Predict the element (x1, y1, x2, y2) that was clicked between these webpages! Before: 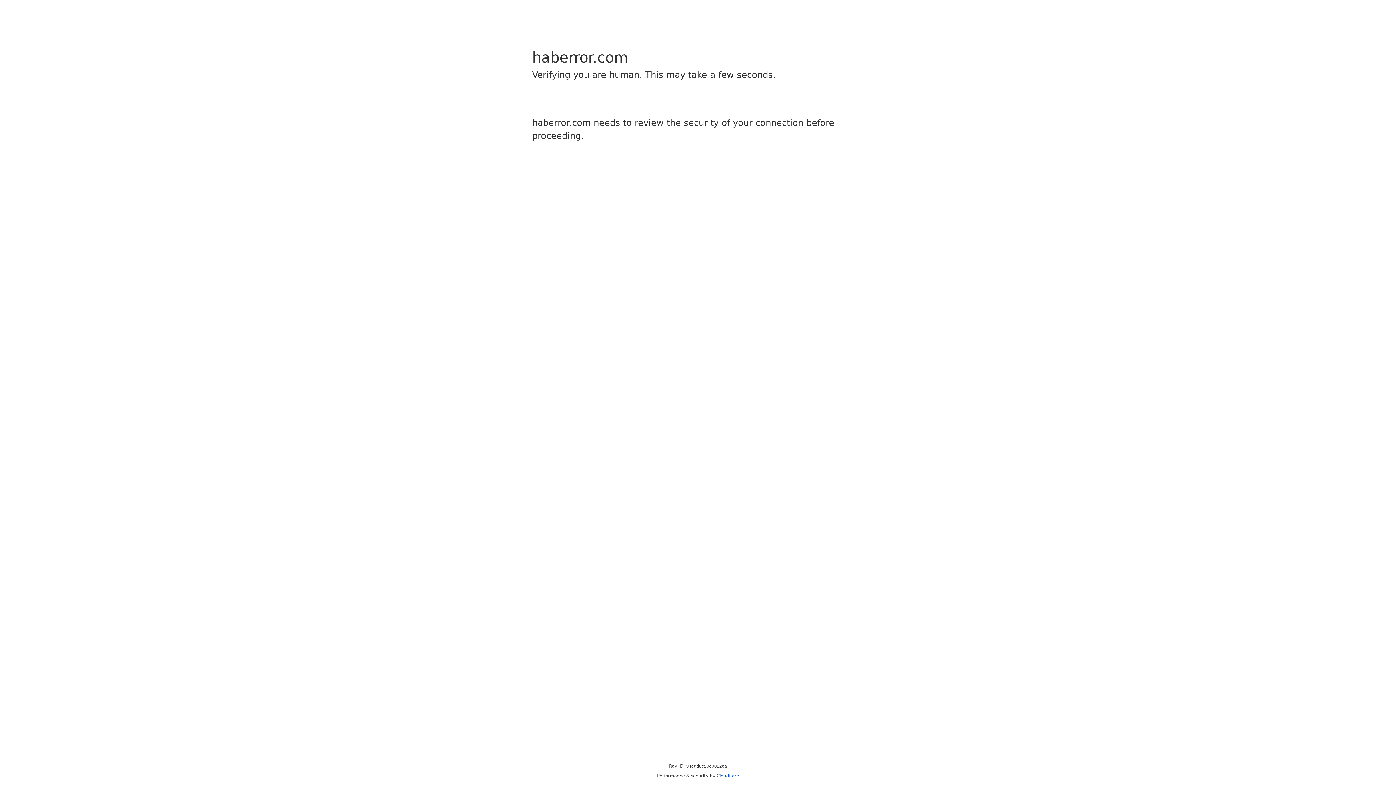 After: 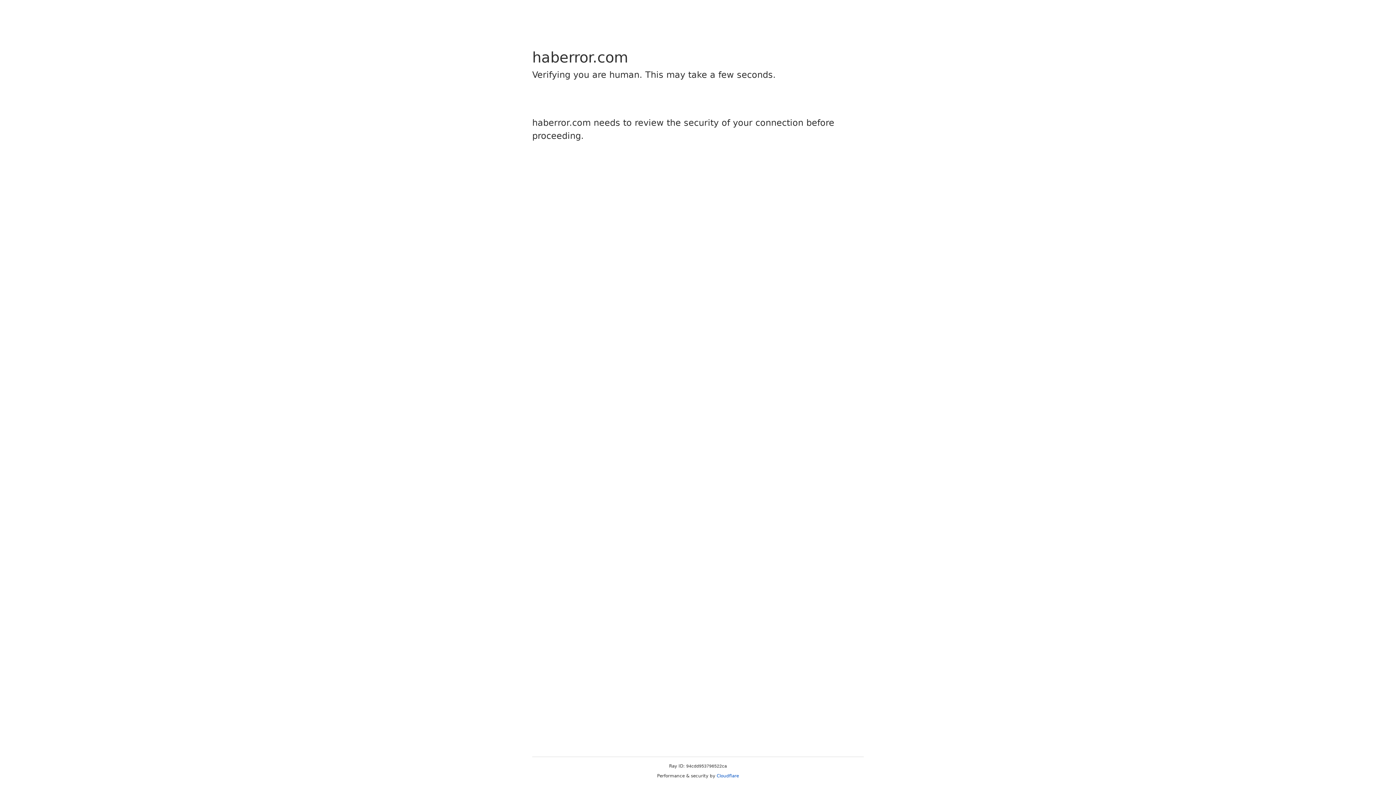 Action: label: Cloudflare bbox: (716, 773, 739, 778)